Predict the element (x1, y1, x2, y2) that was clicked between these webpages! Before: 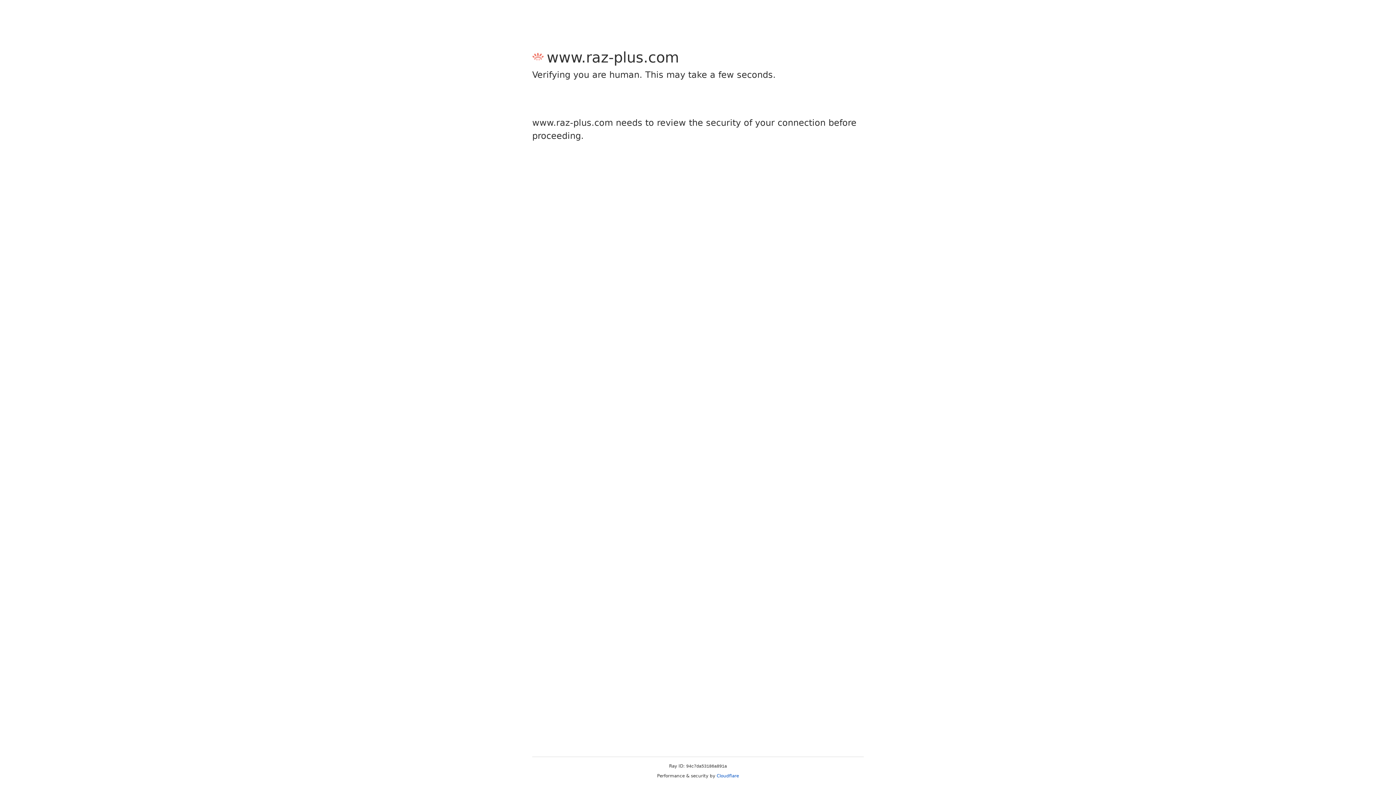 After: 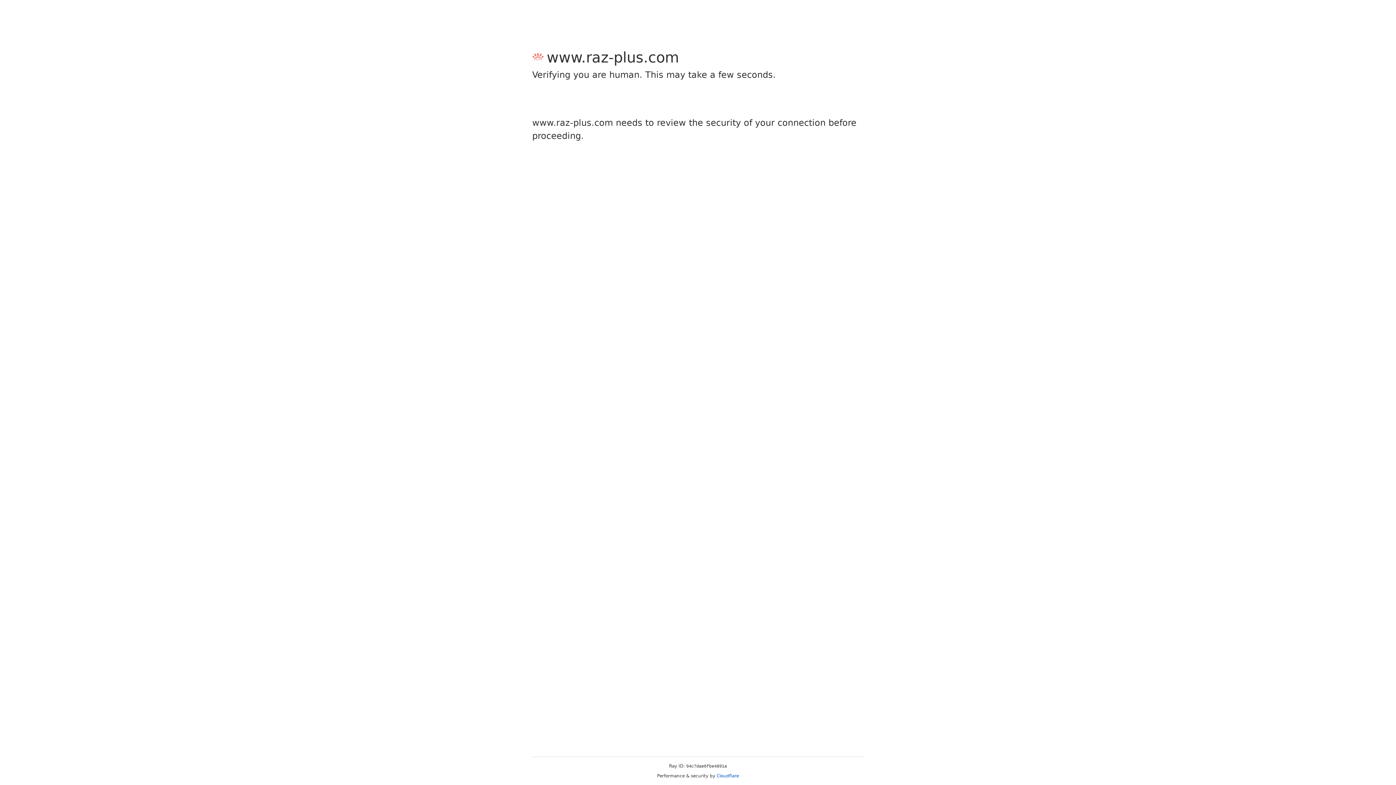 Action: bbox: (716, 773, 739, 778) label: Cloudflare